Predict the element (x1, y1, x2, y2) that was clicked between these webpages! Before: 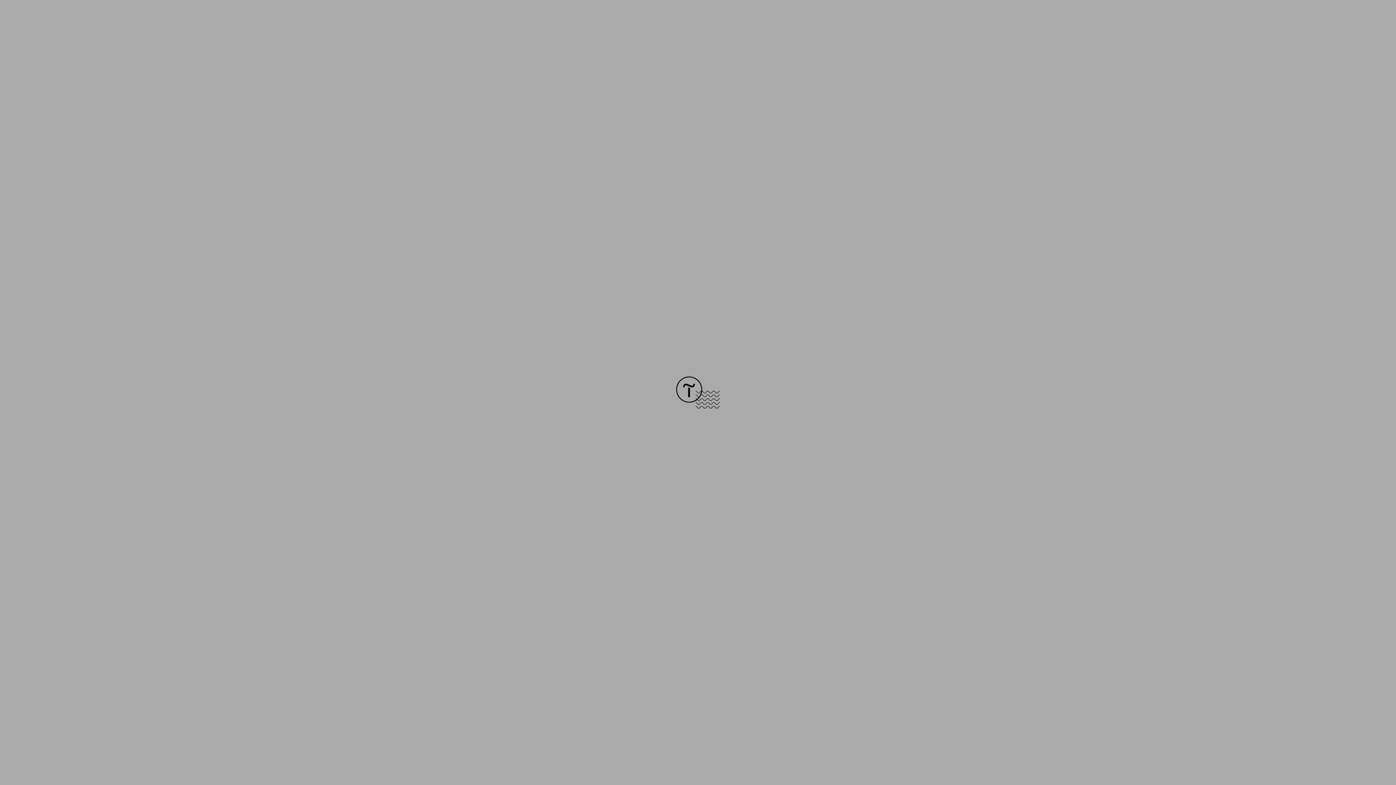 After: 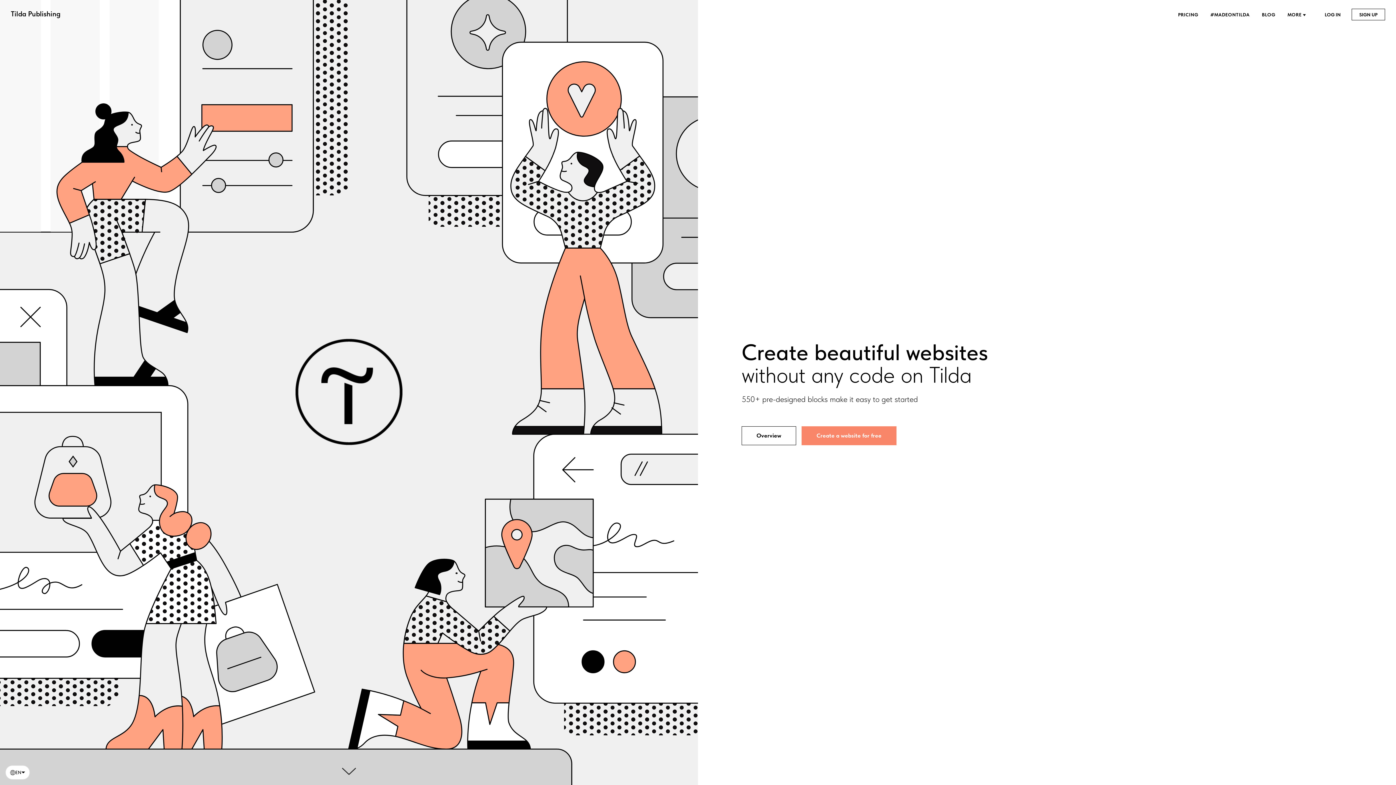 Action: bbox: (676, 403, 720, 409)